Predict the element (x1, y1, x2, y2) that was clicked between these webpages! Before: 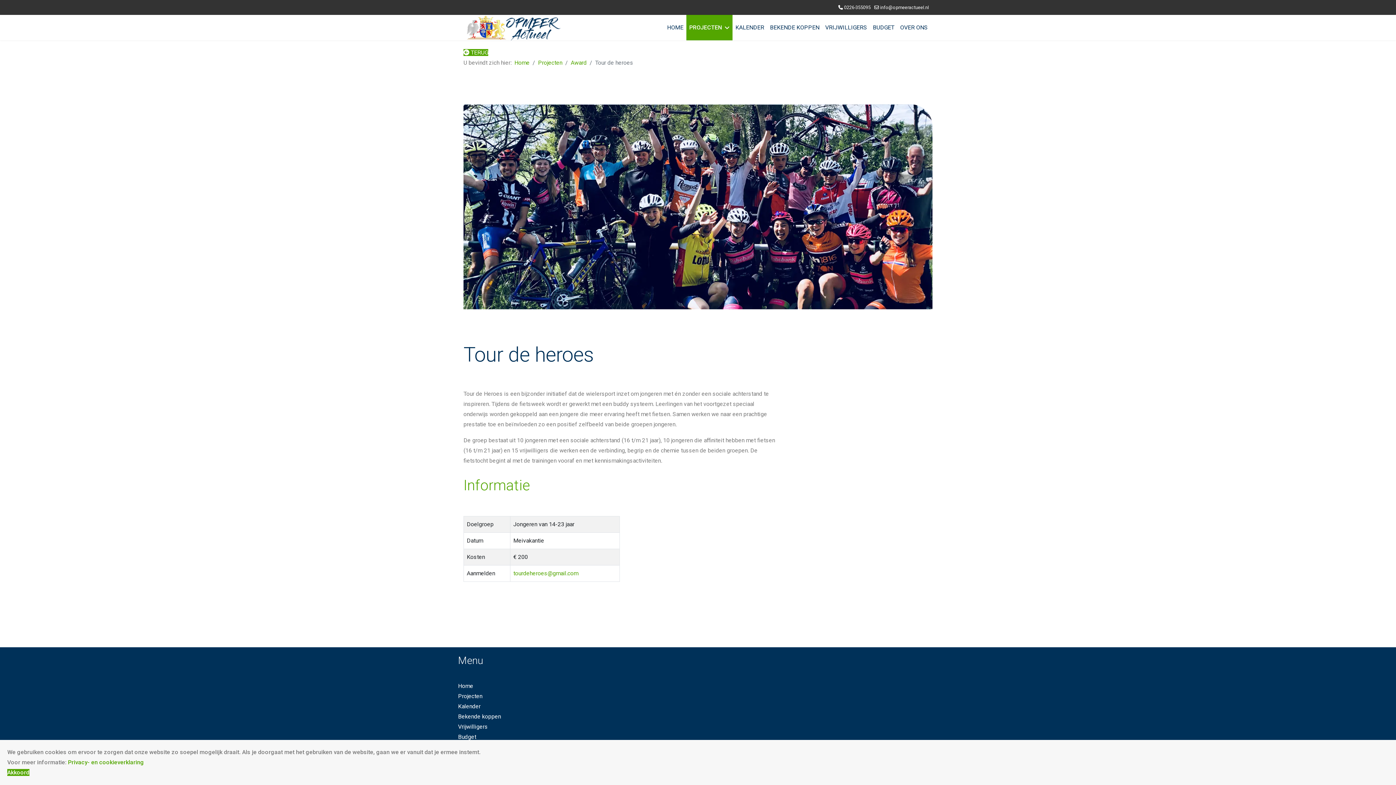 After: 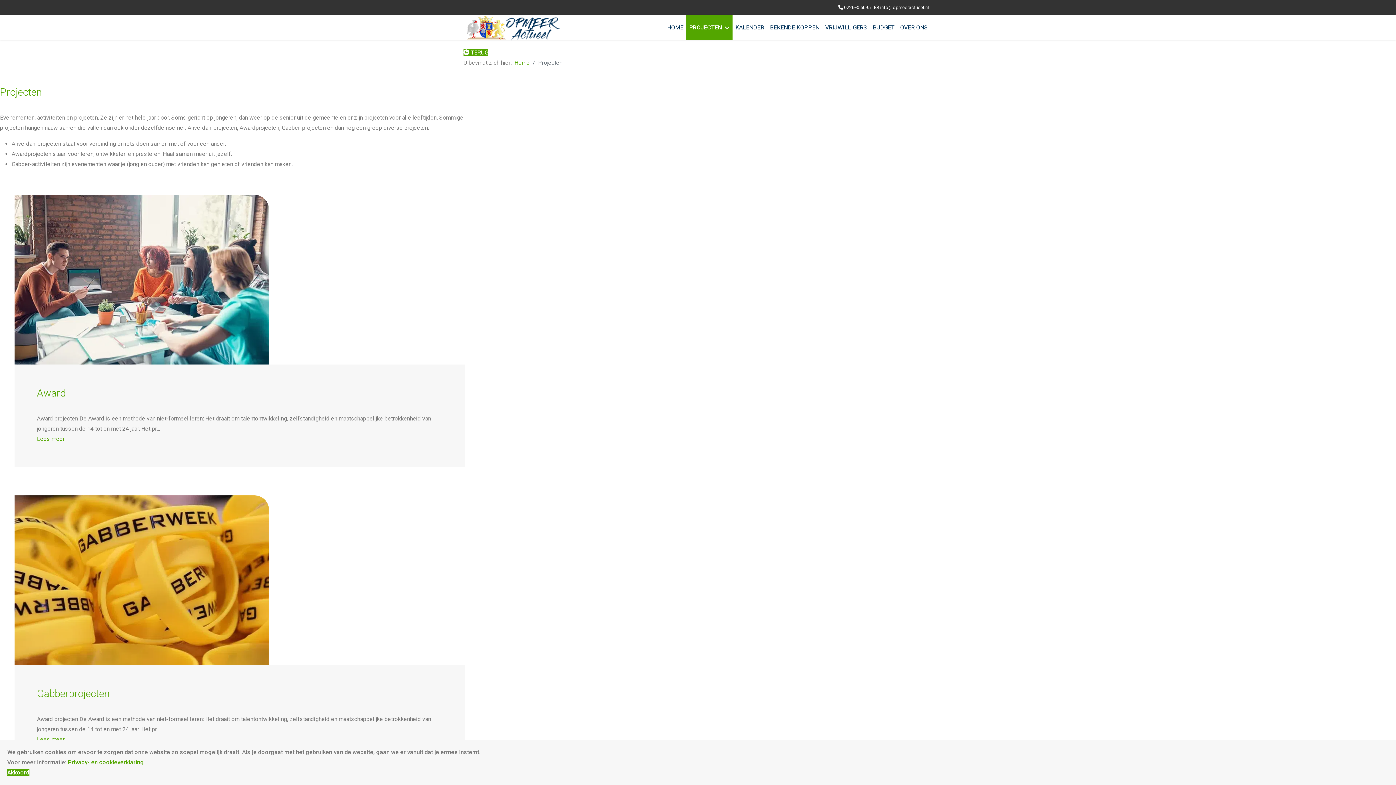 Action: label: PROJECTEN bbox: (686, 14, 732, 40)